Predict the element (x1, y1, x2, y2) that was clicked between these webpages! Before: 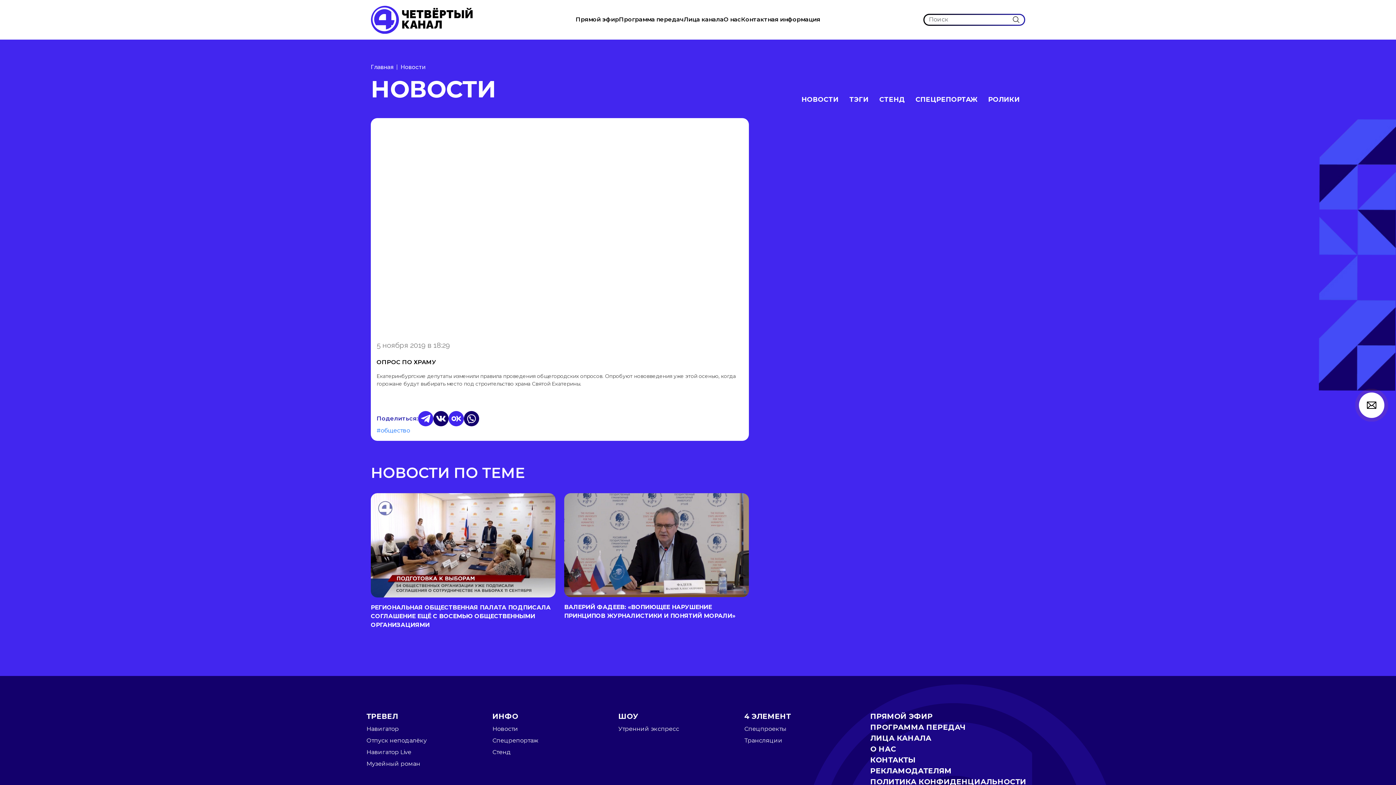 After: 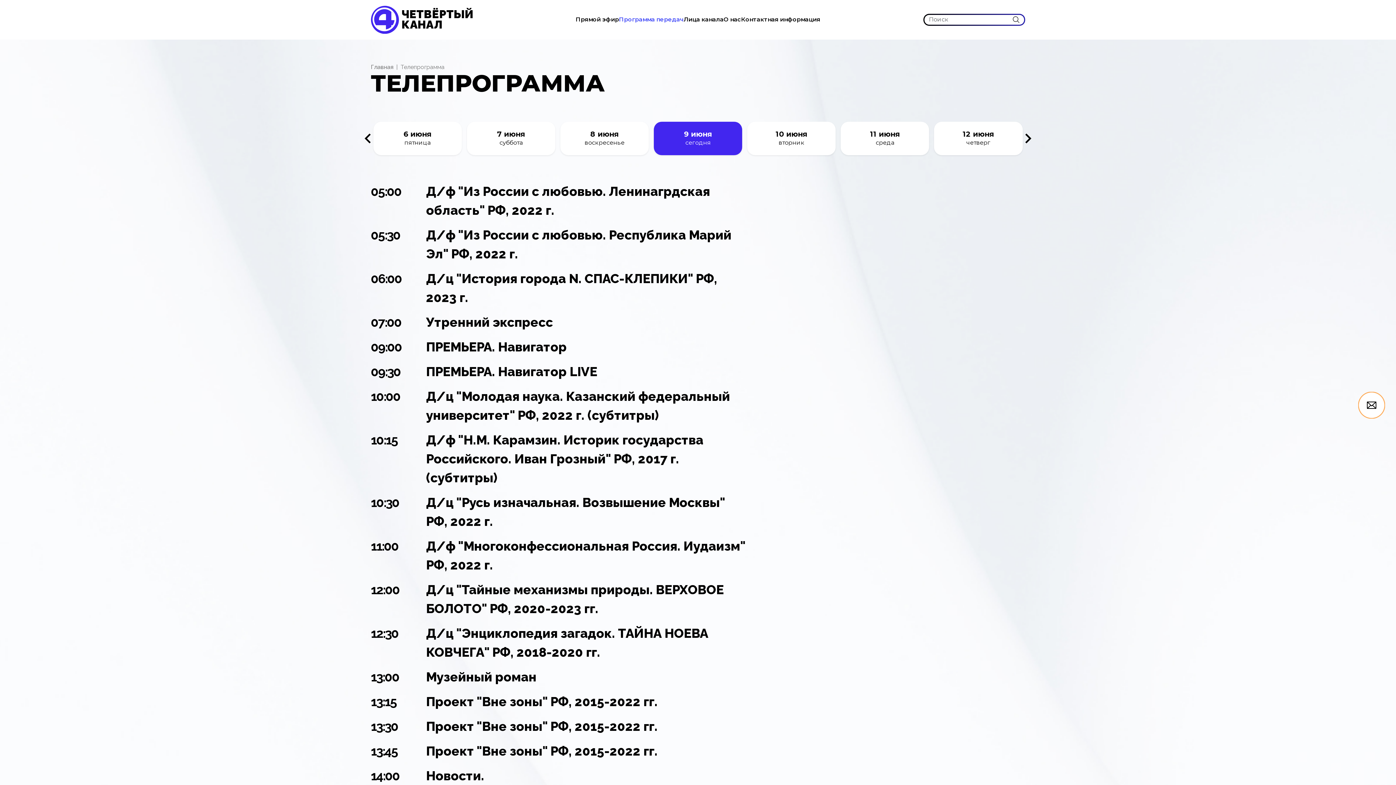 Action: label: Программа передач bbox: (619, 15, 683, 24)